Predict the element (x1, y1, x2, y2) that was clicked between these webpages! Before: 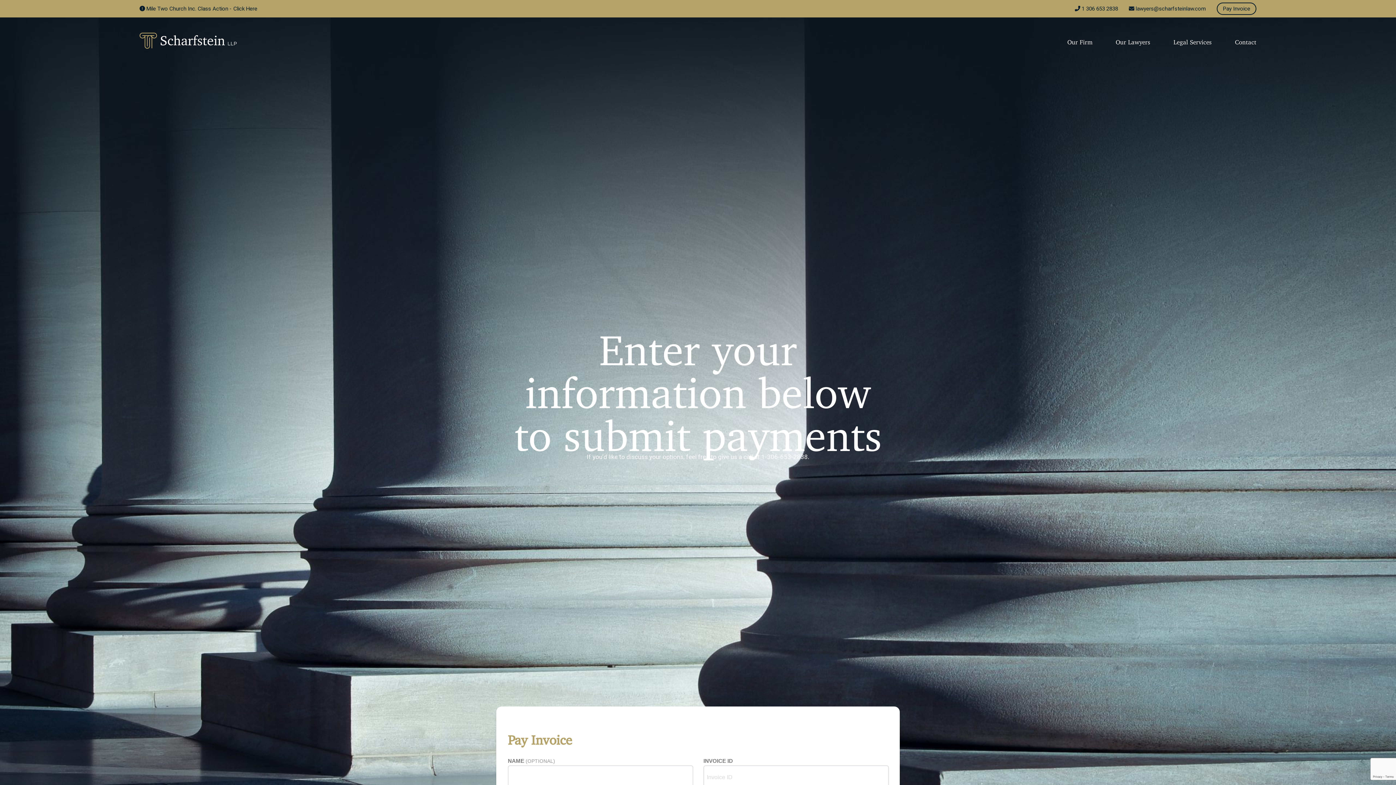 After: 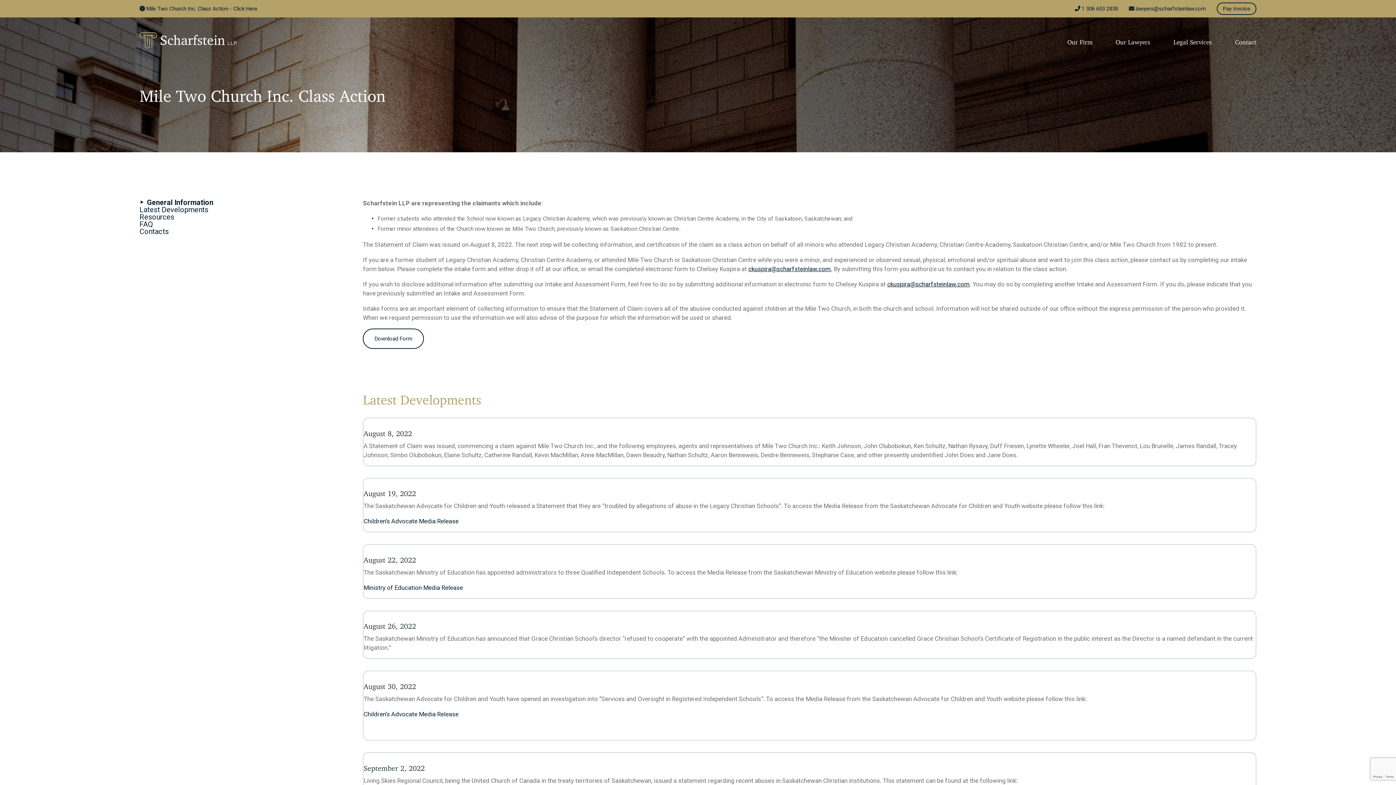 Action: bbox: (139, 5, 257, 11) label: Mile Two Church Inc. Class Action - Click Here